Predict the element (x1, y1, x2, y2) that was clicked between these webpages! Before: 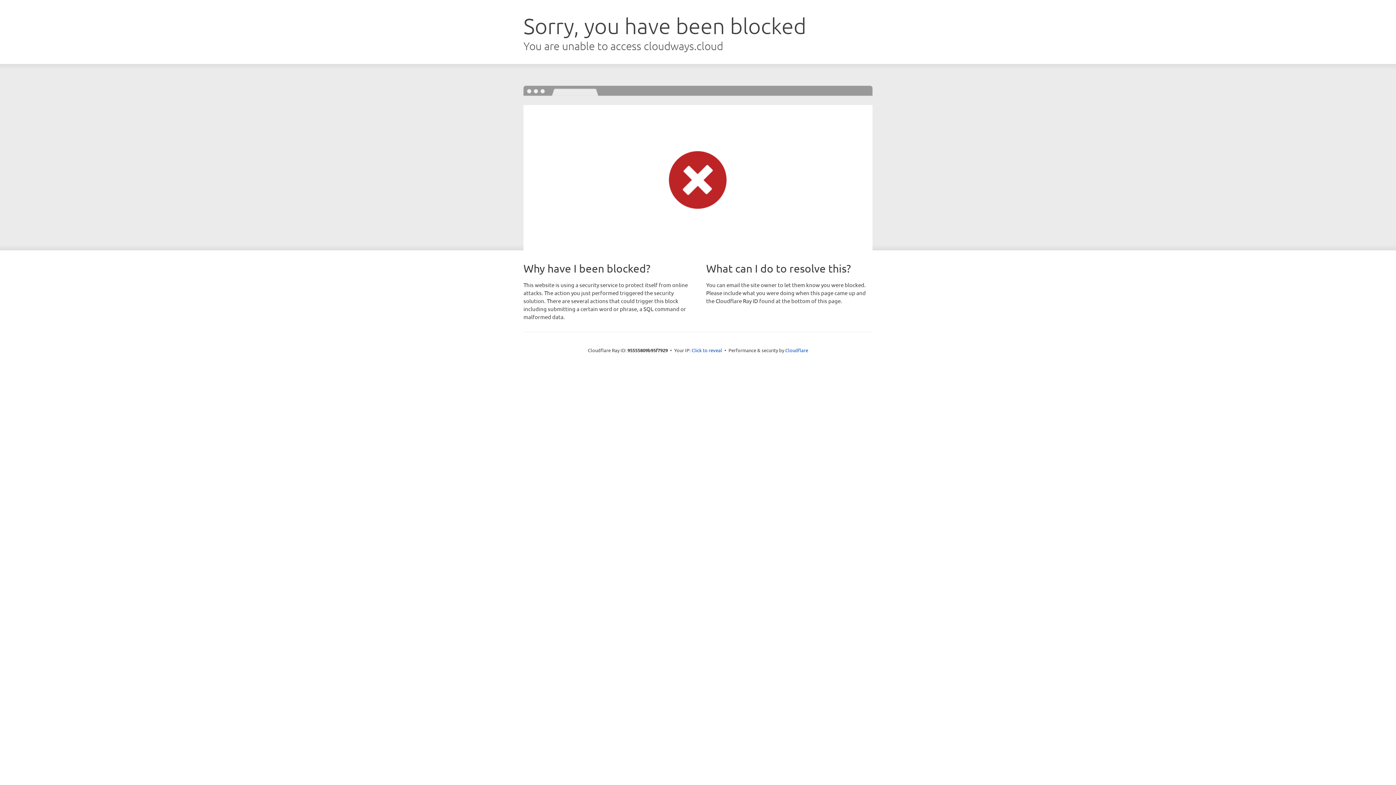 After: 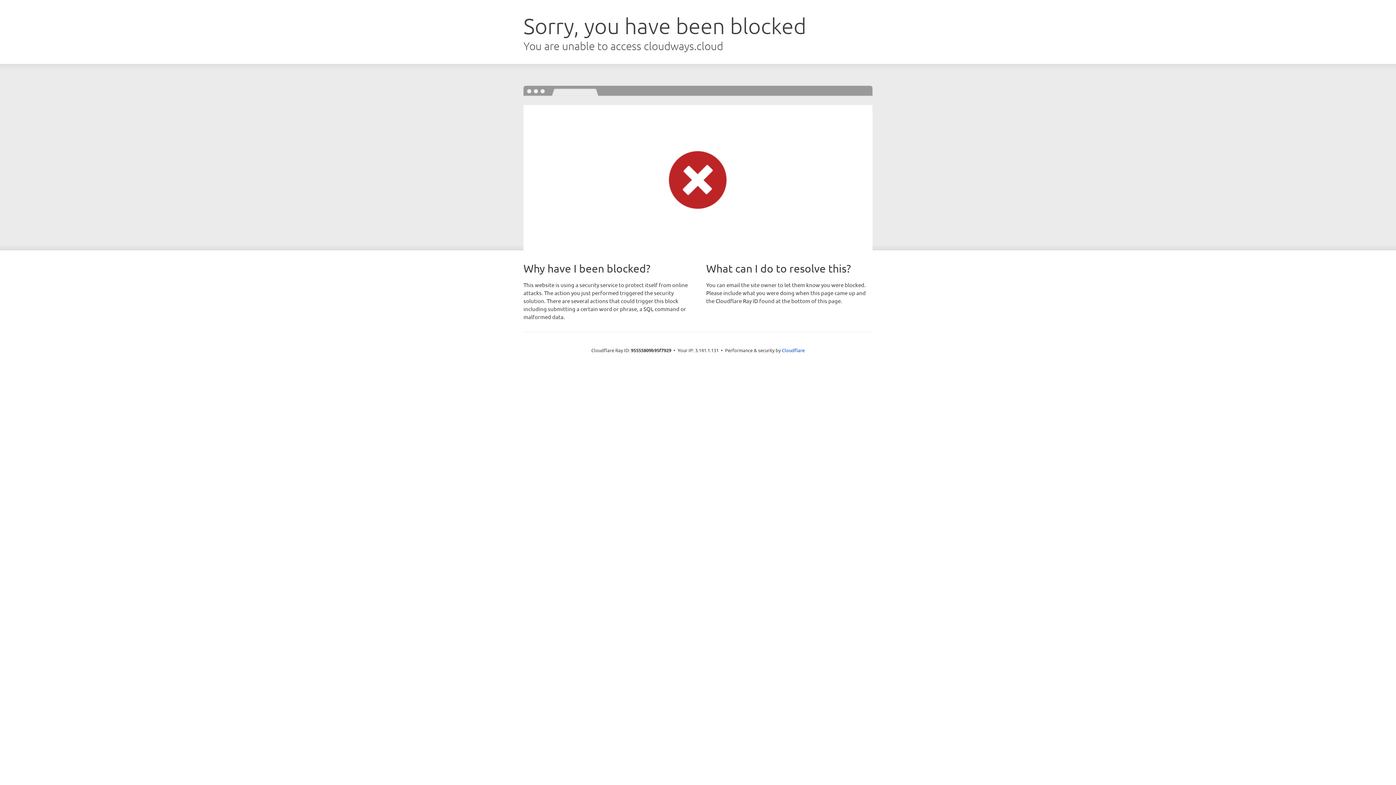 Action: bbox: (691, 346, 722, 353) label: Click to reveal